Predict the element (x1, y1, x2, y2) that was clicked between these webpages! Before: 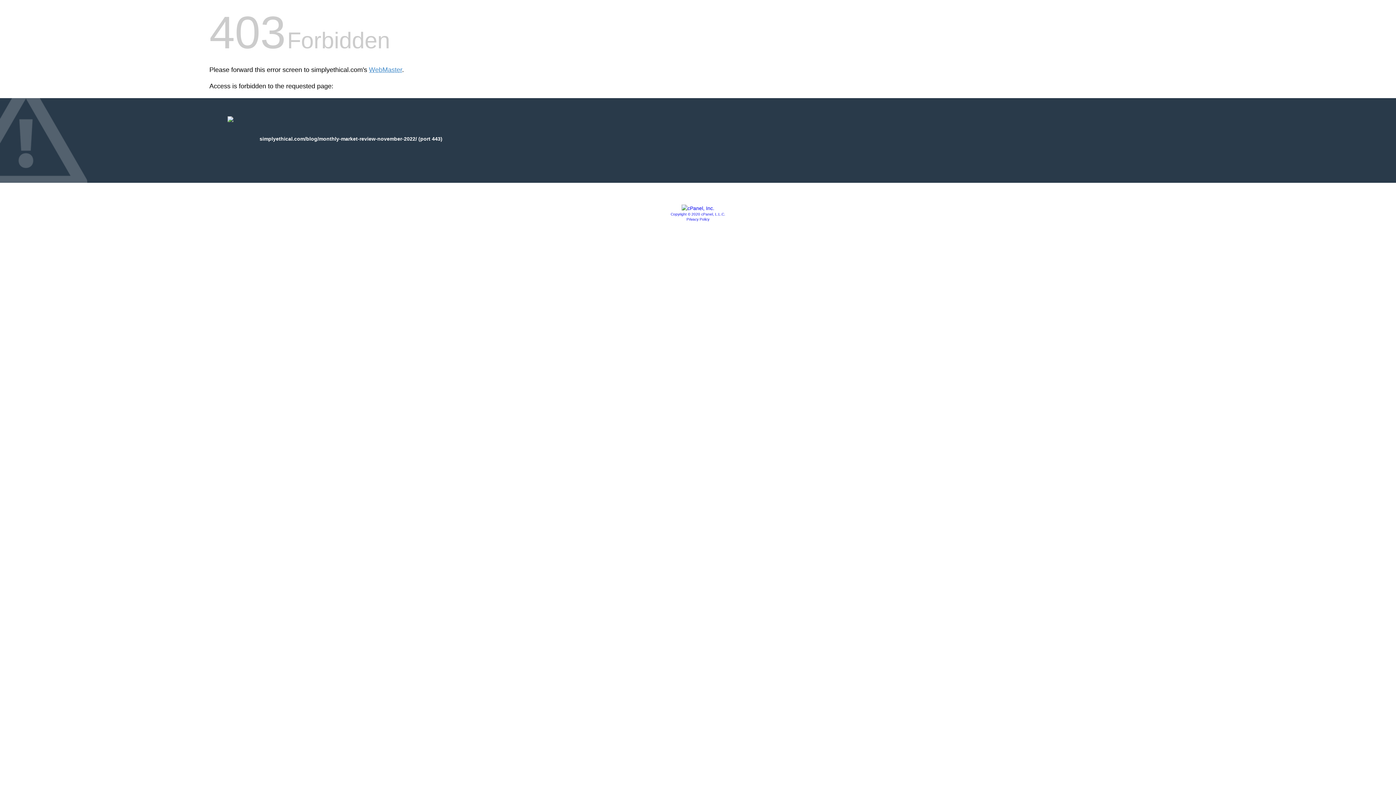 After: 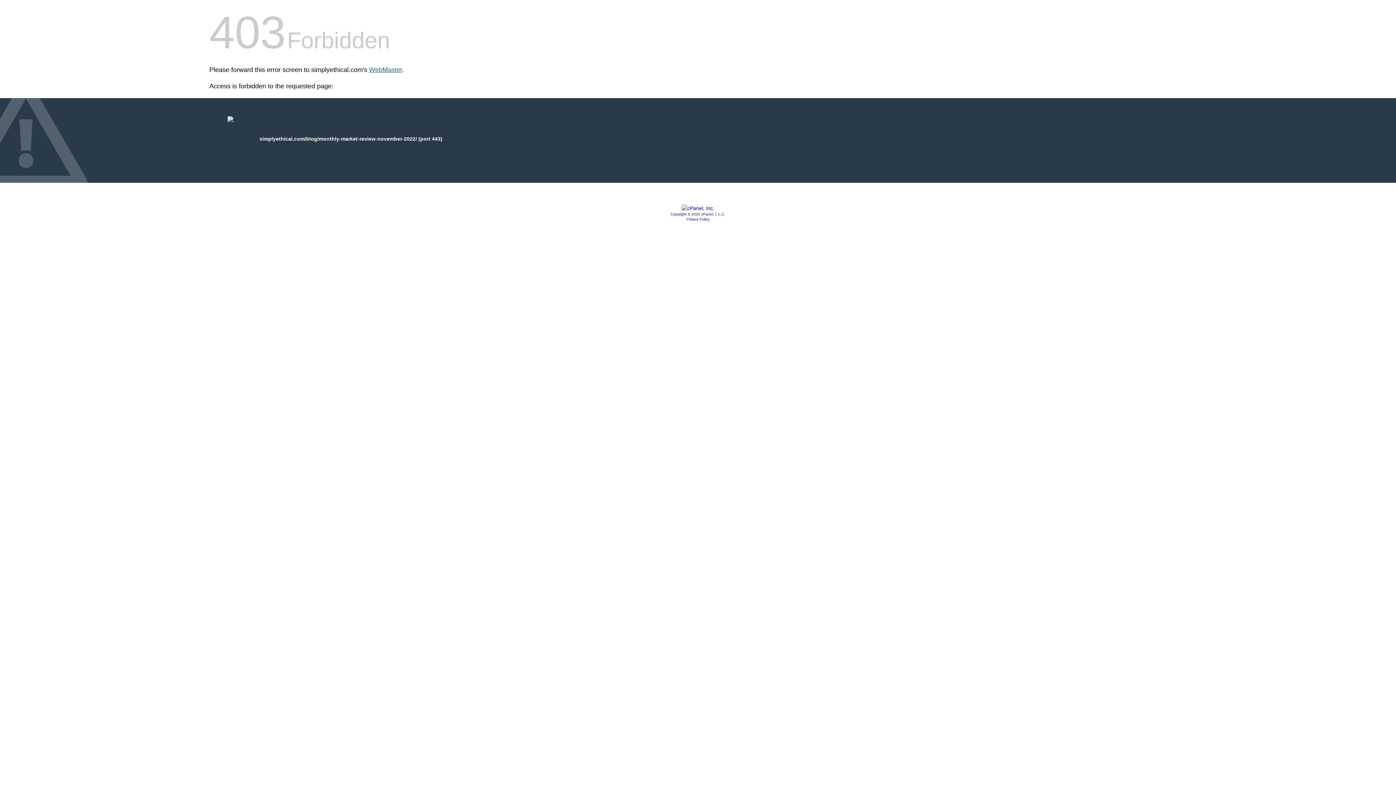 Action: label: WebMaster bbox: (369, 66, 402, 73)